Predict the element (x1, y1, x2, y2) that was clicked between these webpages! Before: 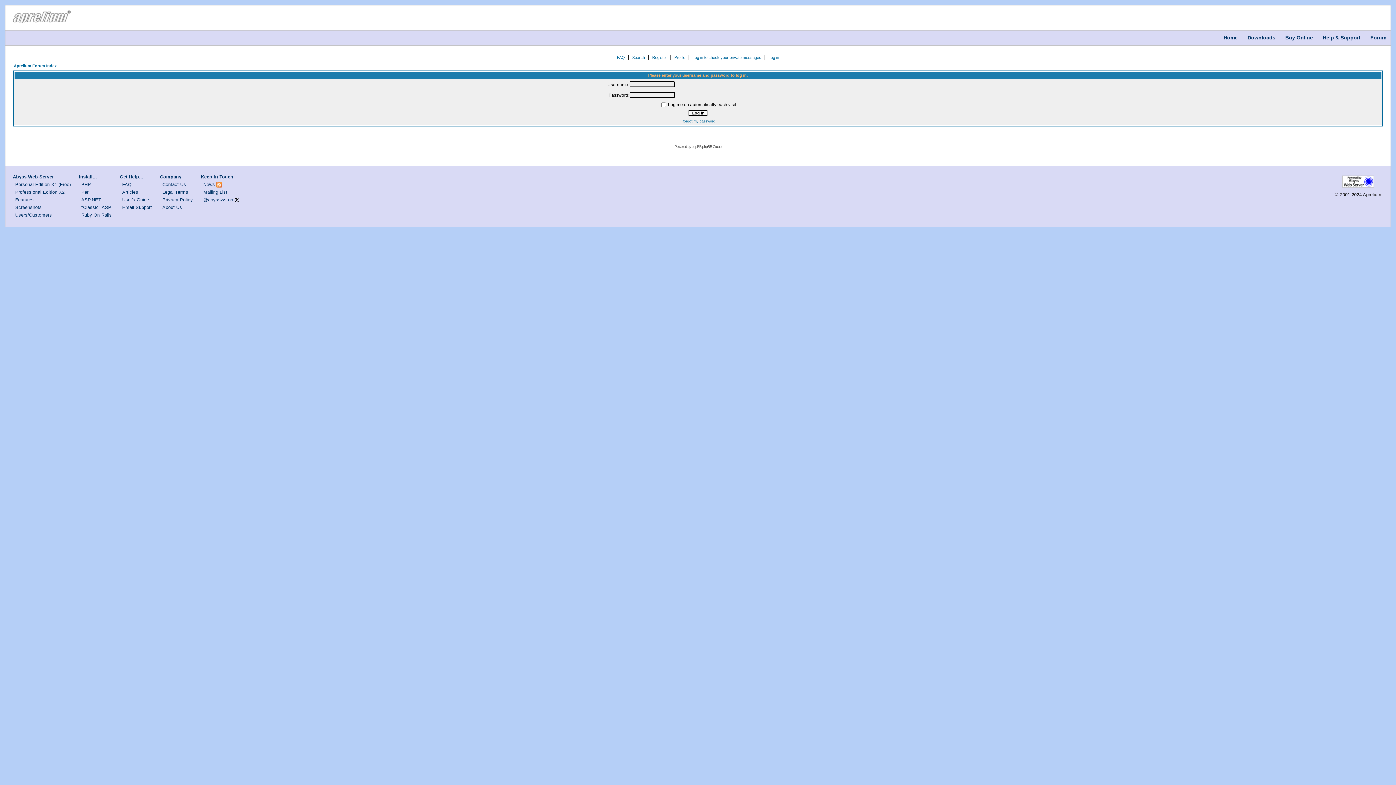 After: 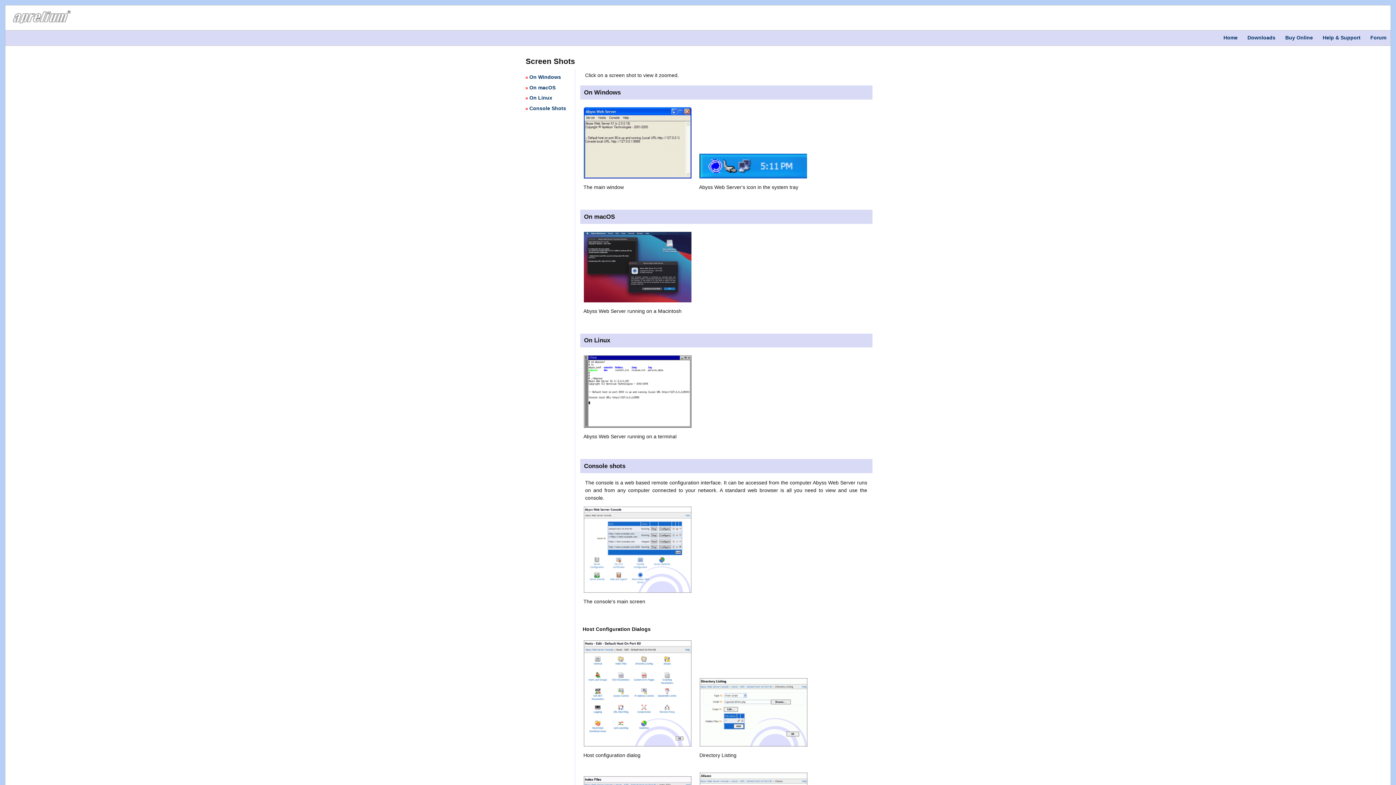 Action: label: Screenshots bbox: (15, 205, 41, 210)